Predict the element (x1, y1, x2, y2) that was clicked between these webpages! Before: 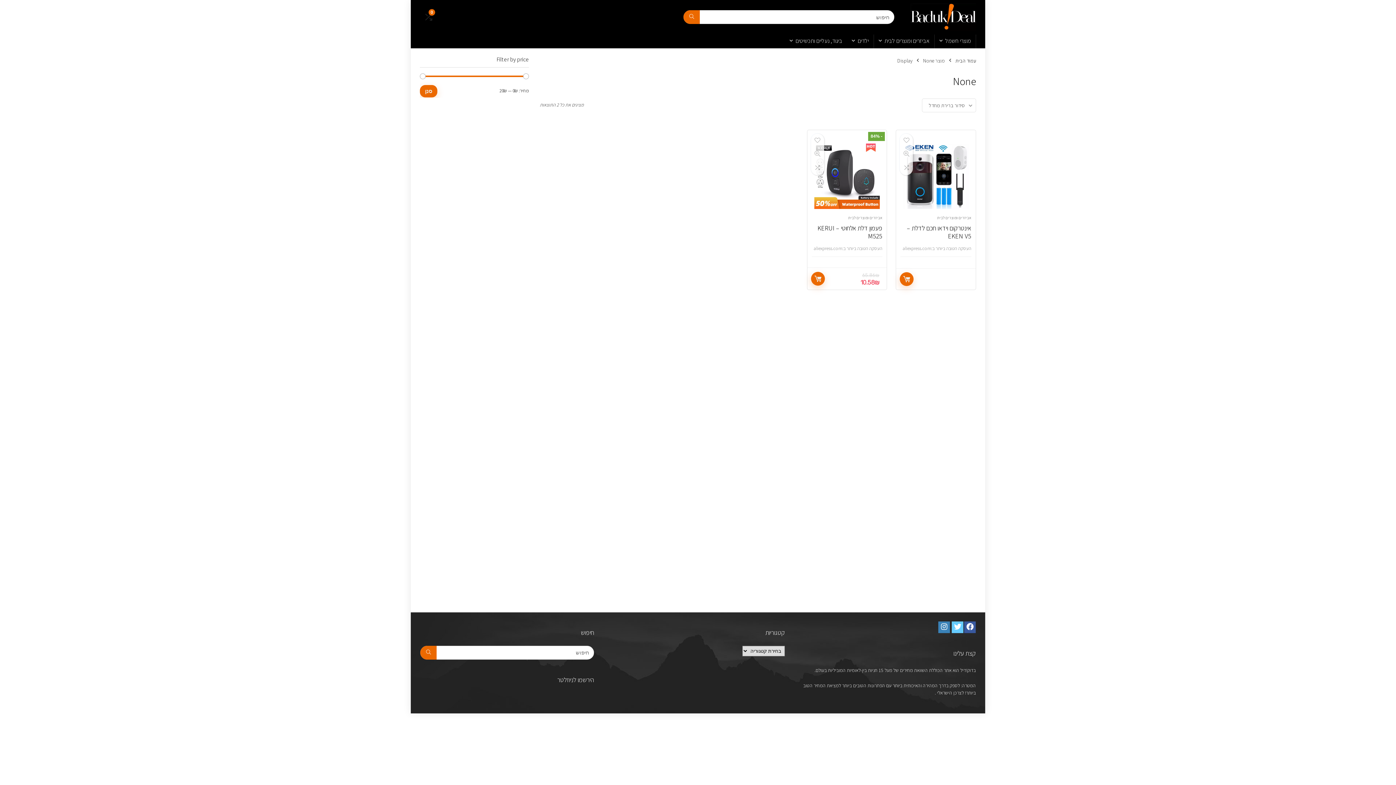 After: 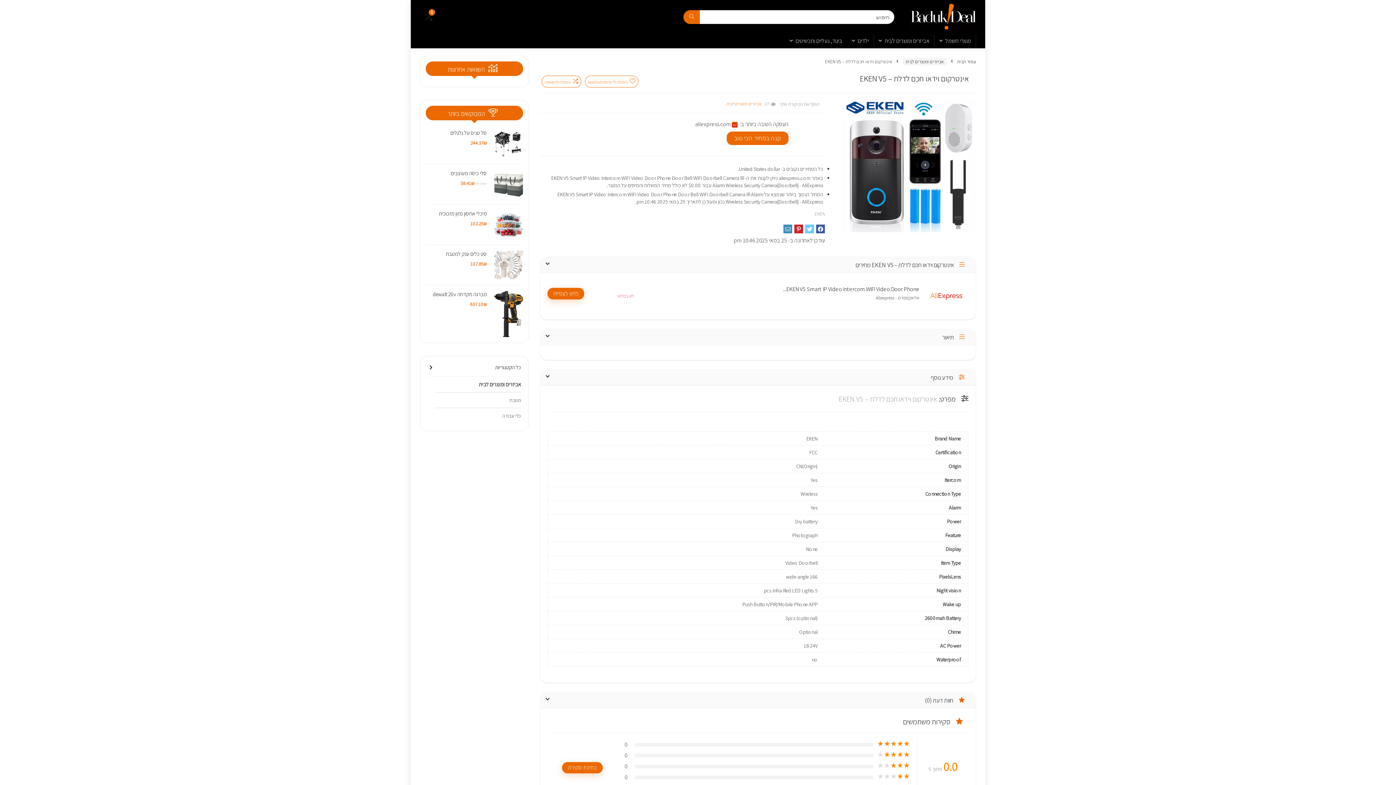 Action: label: אינטרקום וידאו חכם לדלת – EKEN V5 bbox: (907, 223, 971, 240)